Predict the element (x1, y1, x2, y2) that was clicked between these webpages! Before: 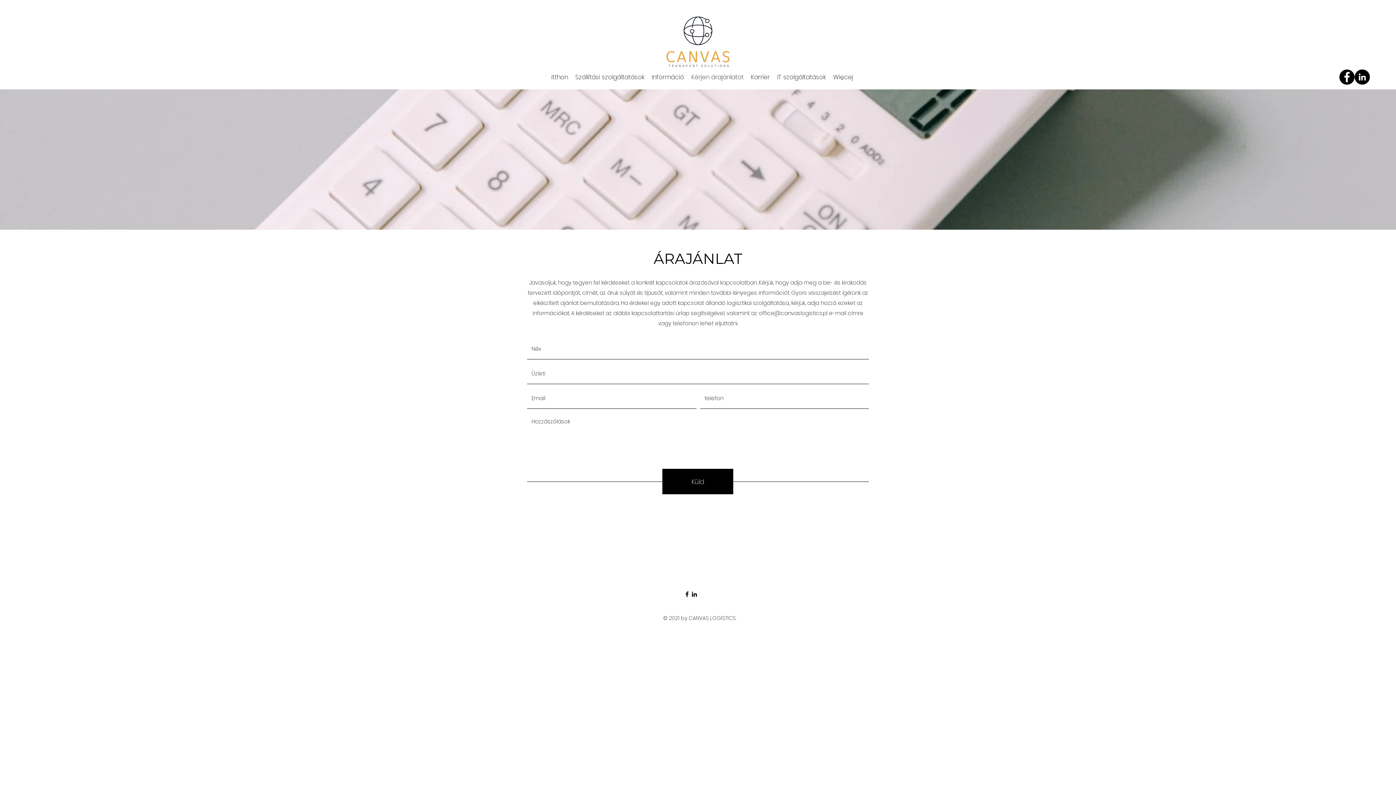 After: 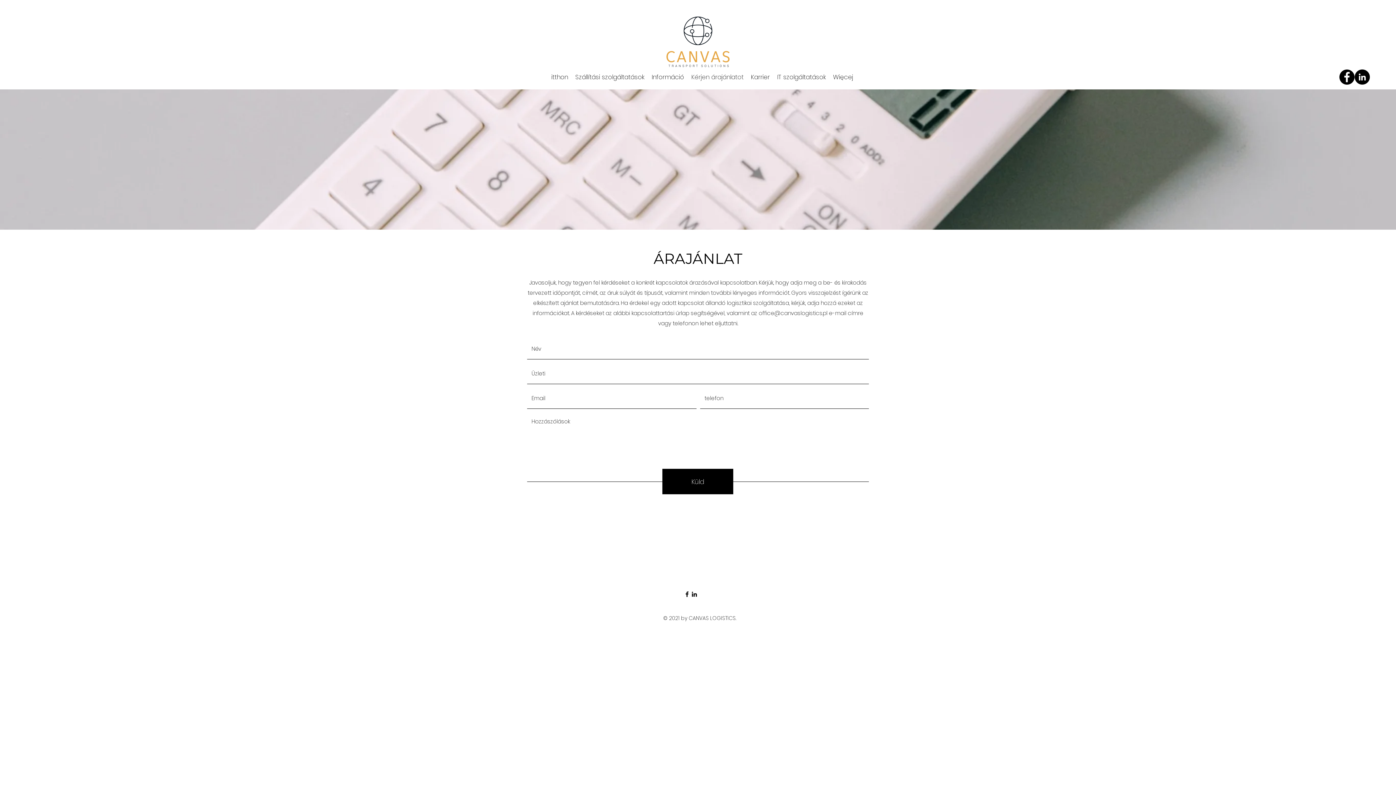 Action: label: office@canvaslogistics.pl bbox: (758, 309, 827, 317)